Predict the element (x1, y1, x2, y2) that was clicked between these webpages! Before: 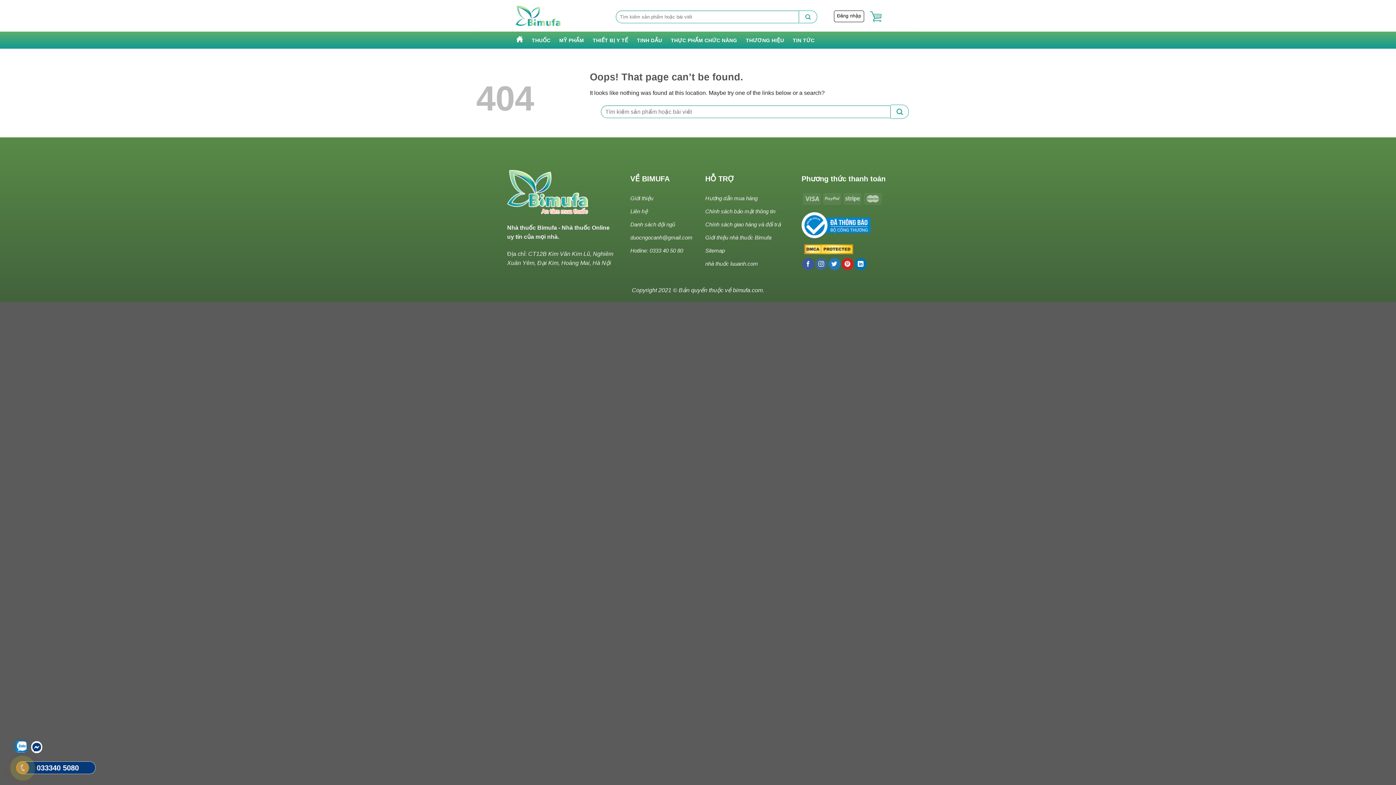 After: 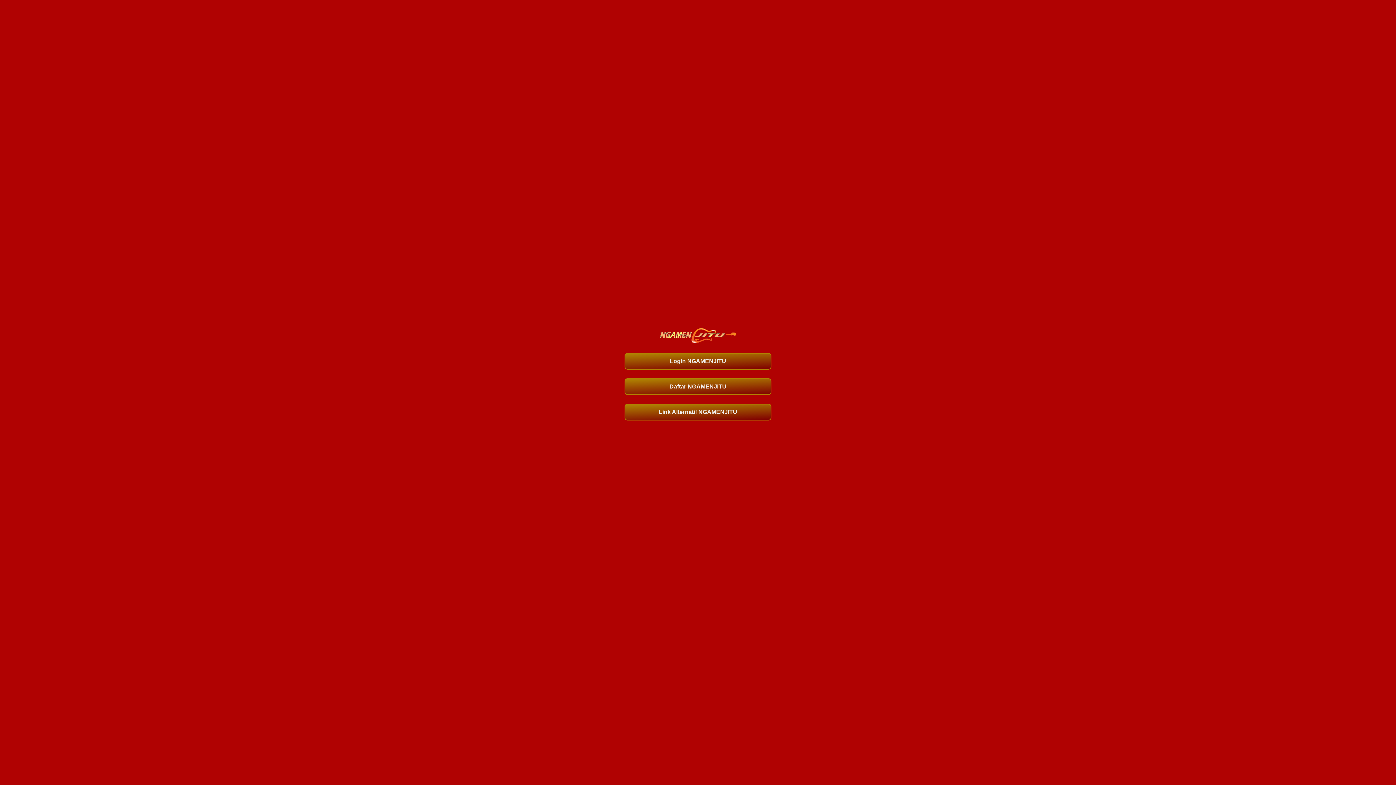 Action: bbox: (705, 257, 758, 270) label: nhà thuốc luuanh.com